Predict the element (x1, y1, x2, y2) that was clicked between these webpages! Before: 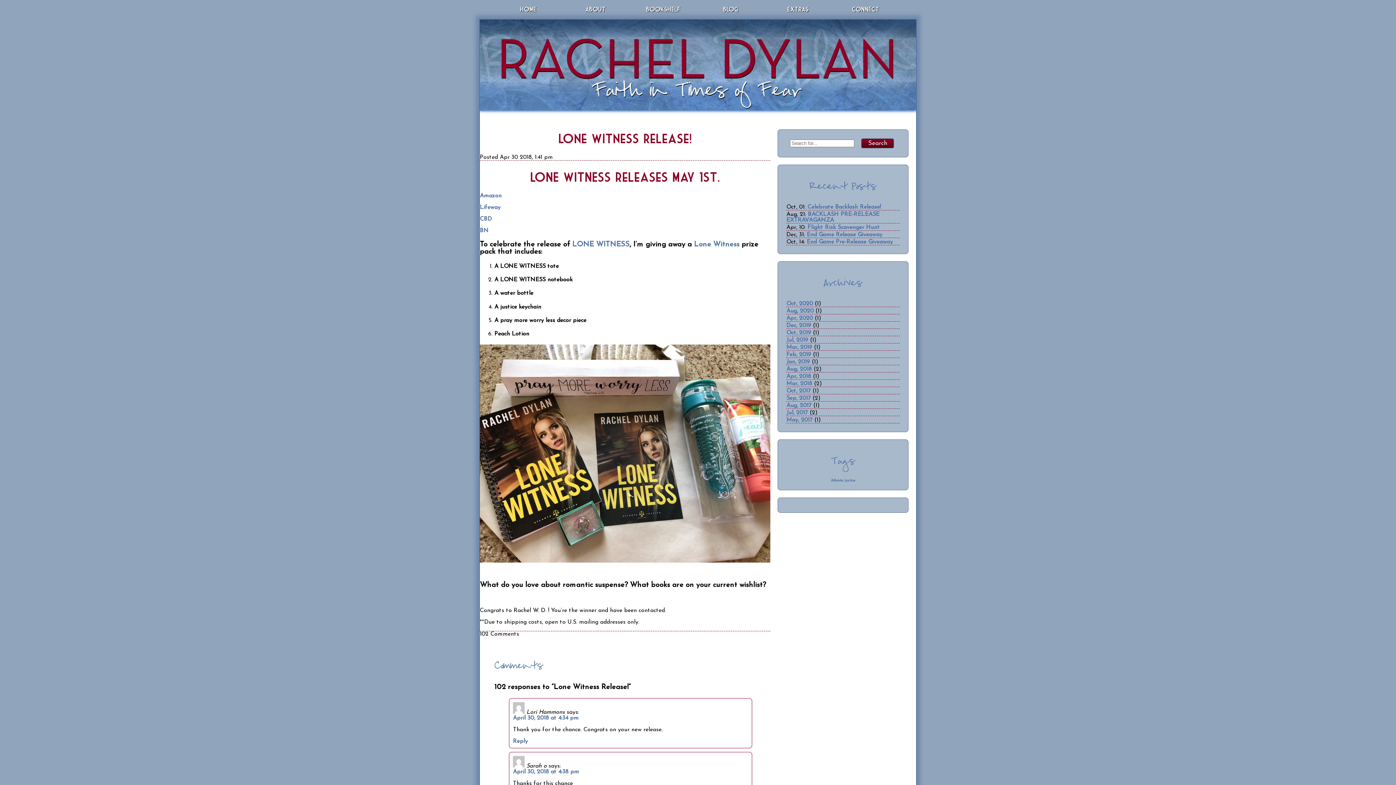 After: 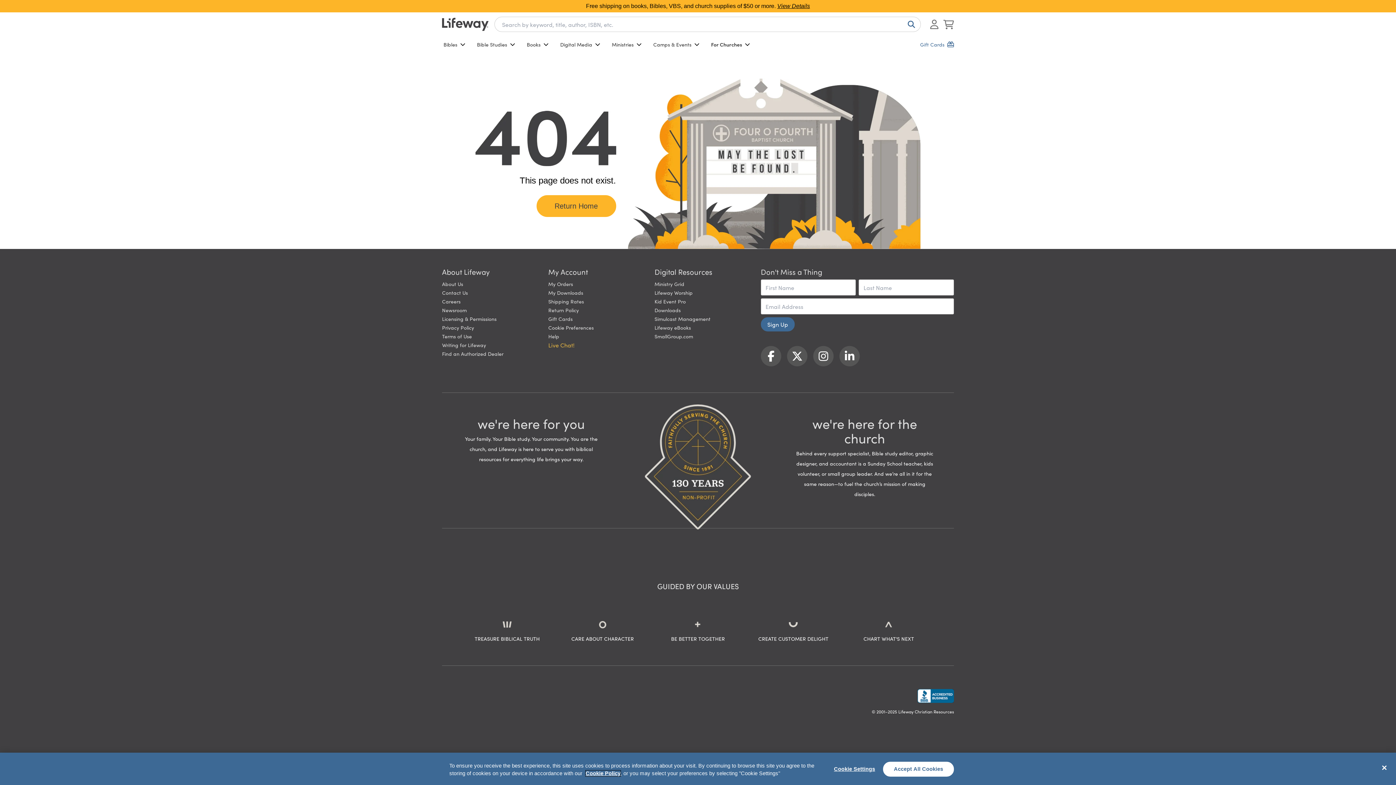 Action: bbox: (480, 204, 500, 210) label: Lifeway